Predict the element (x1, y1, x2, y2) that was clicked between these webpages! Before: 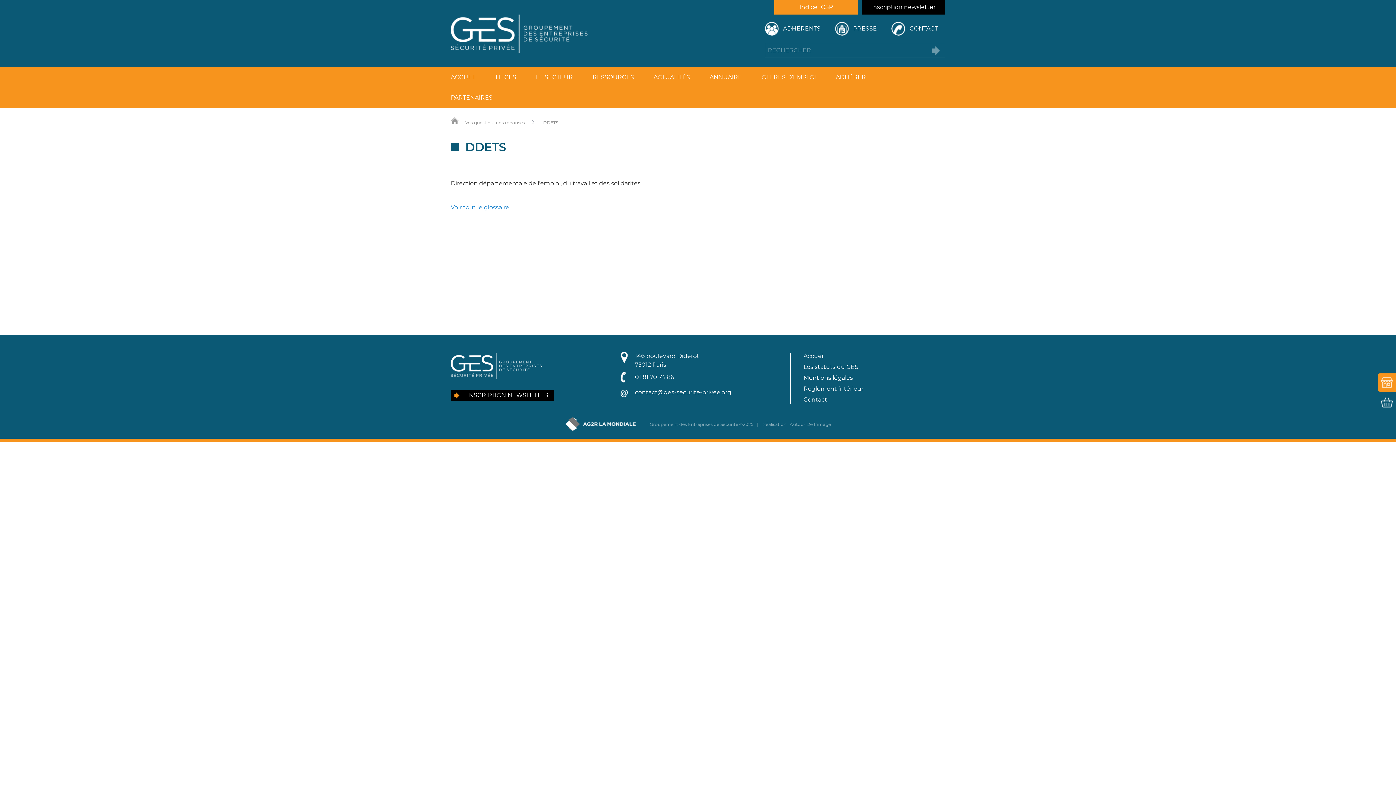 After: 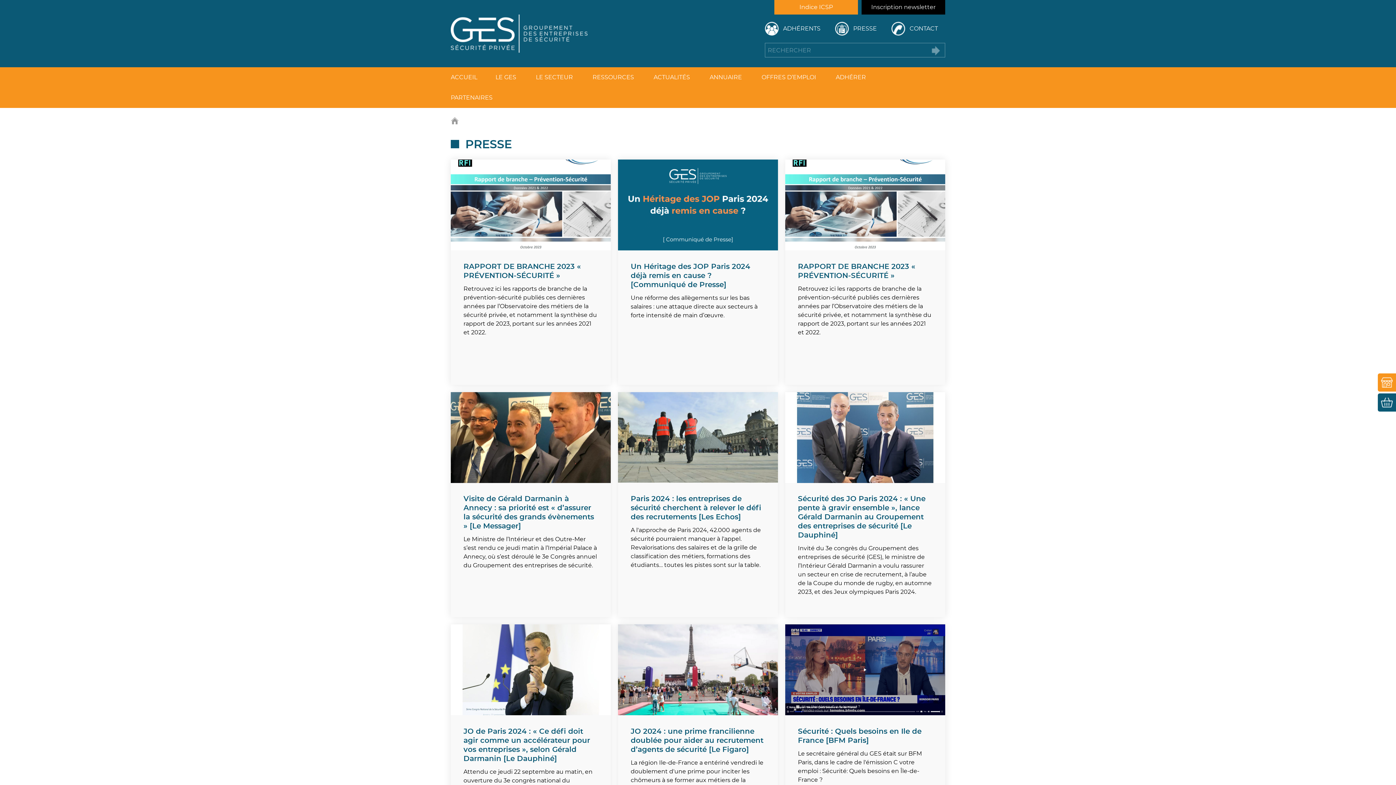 Action: bbox: (835, 21, 884, 35) label: PRESSE